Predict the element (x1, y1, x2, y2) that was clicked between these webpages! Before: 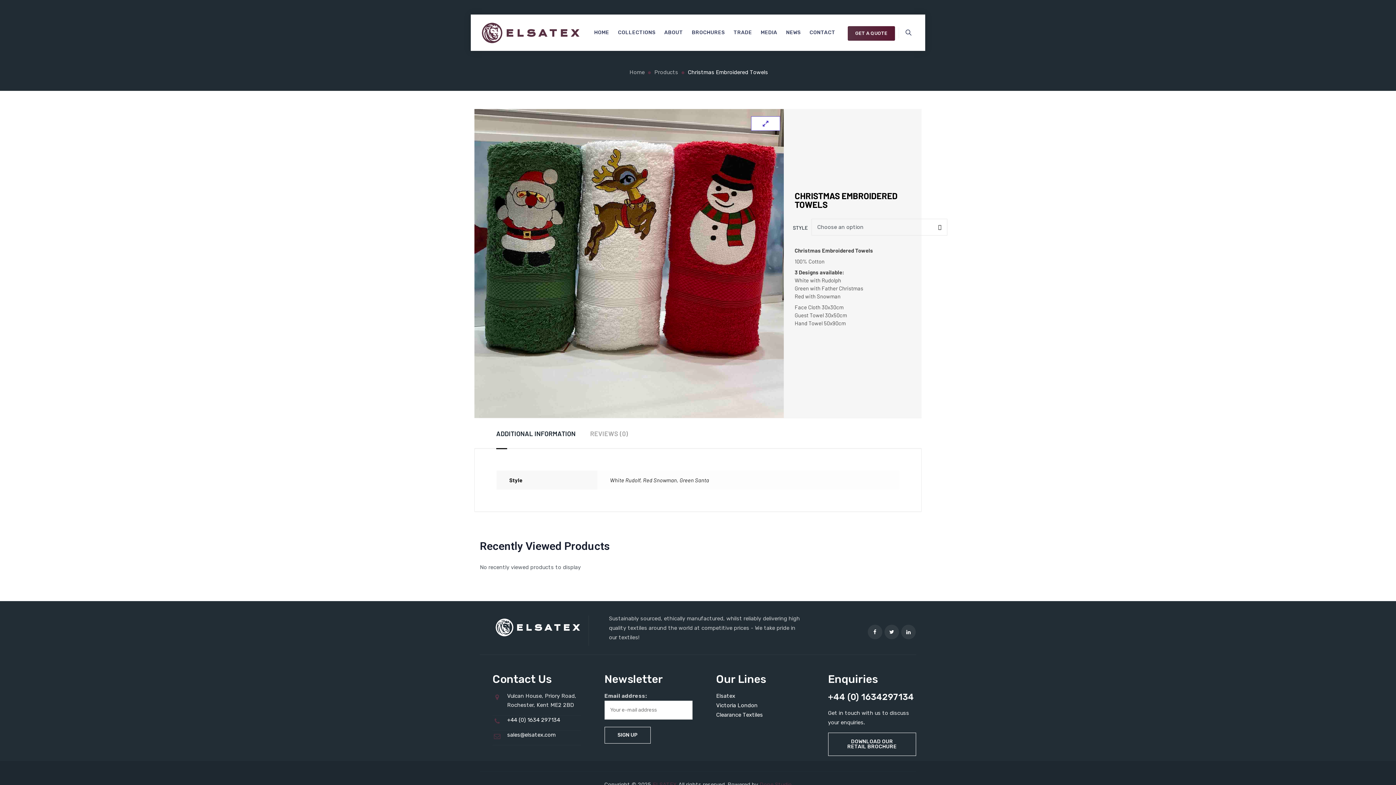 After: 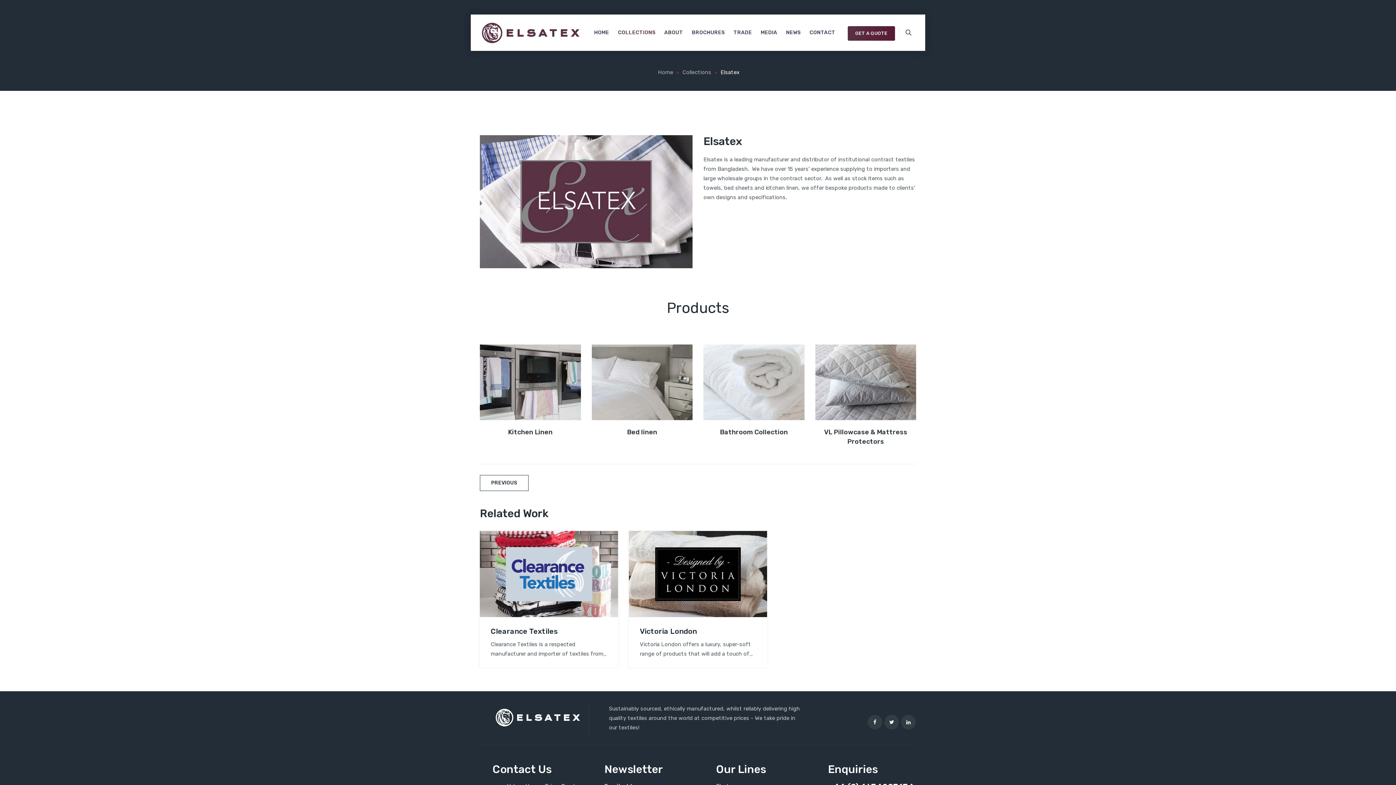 Action: label: Elsatex bbox: (716, 693, 735, 699)